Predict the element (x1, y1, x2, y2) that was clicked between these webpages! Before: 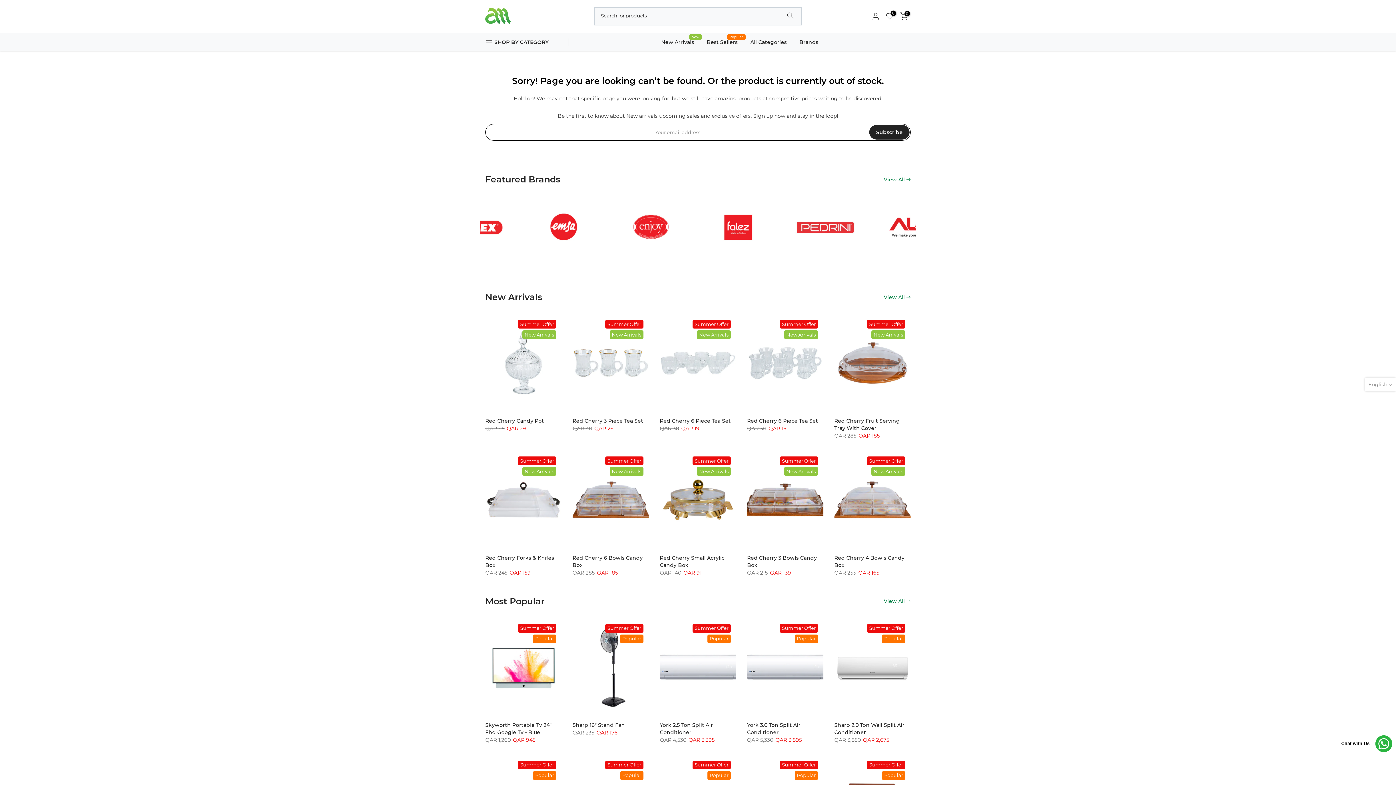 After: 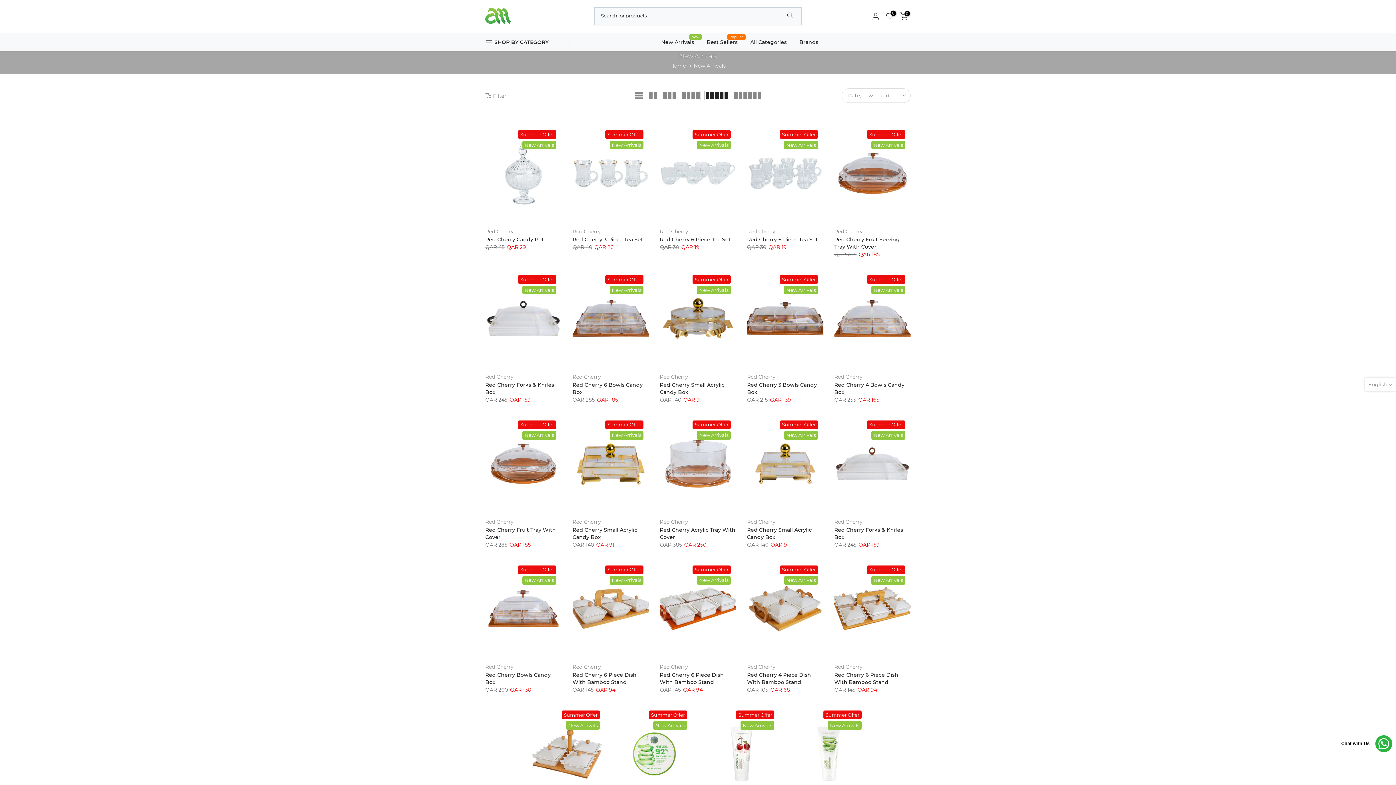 Action: bbox: (655, 37, 700, 46) label: New Arrivals
New